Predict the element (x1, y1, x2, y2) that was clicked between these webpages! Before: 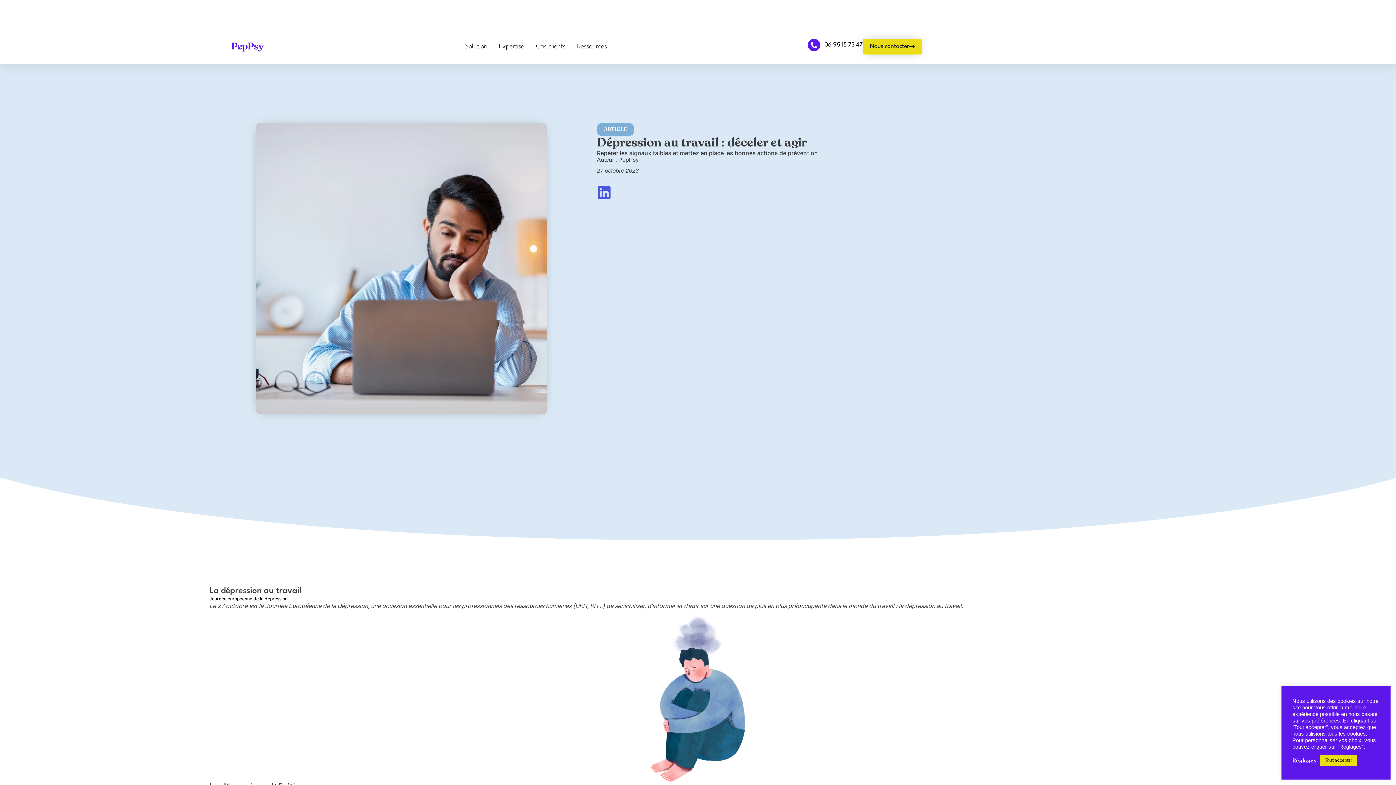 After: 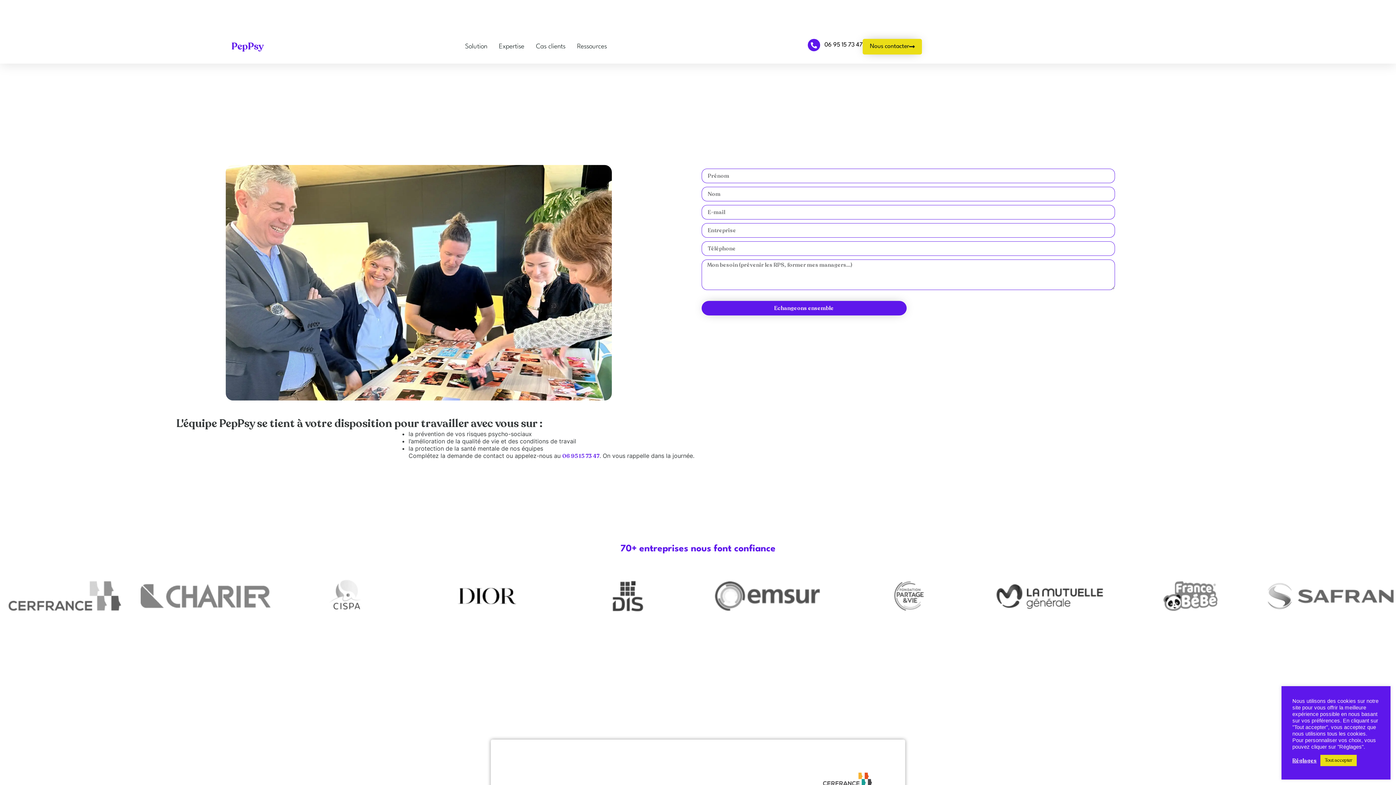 Action: label: Nous contacter bbox: (862, 38, 922, 54)